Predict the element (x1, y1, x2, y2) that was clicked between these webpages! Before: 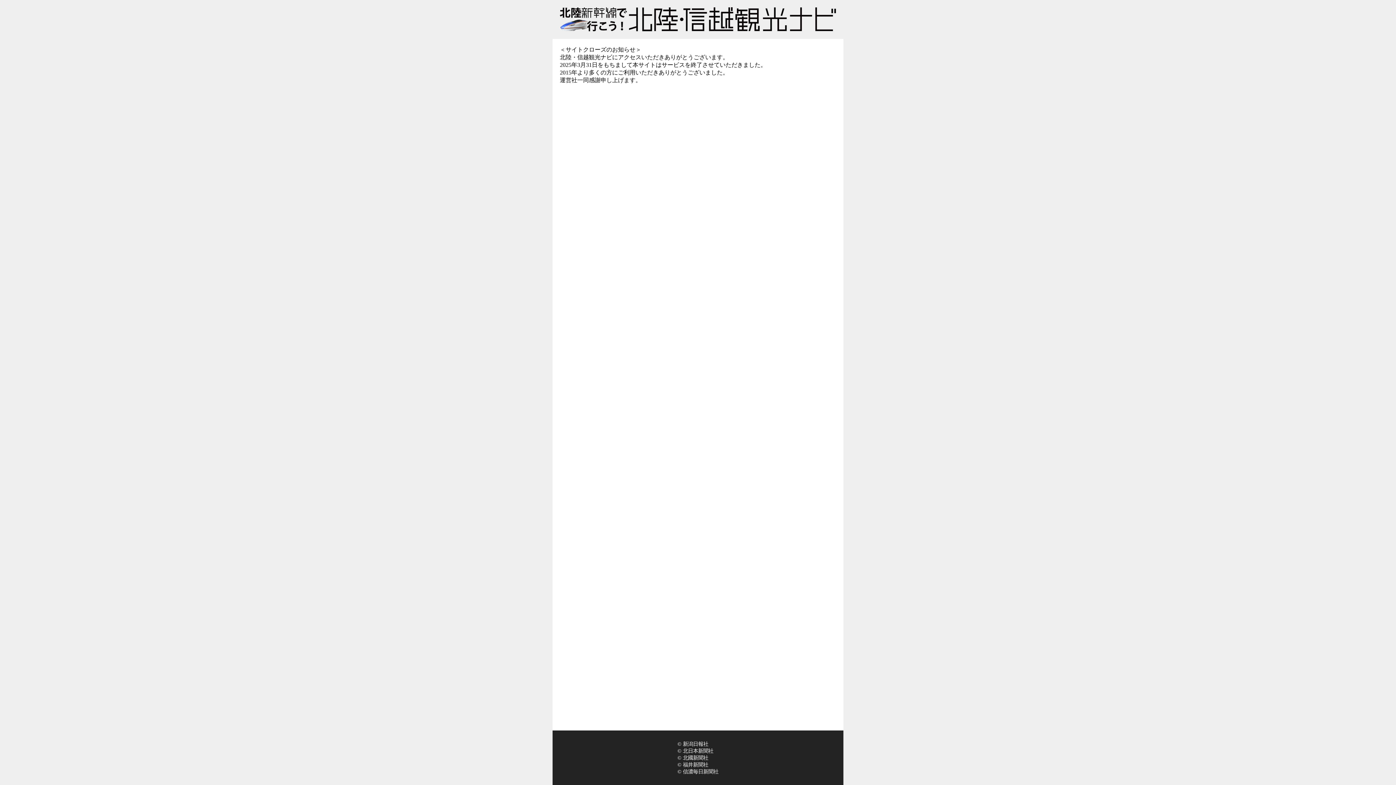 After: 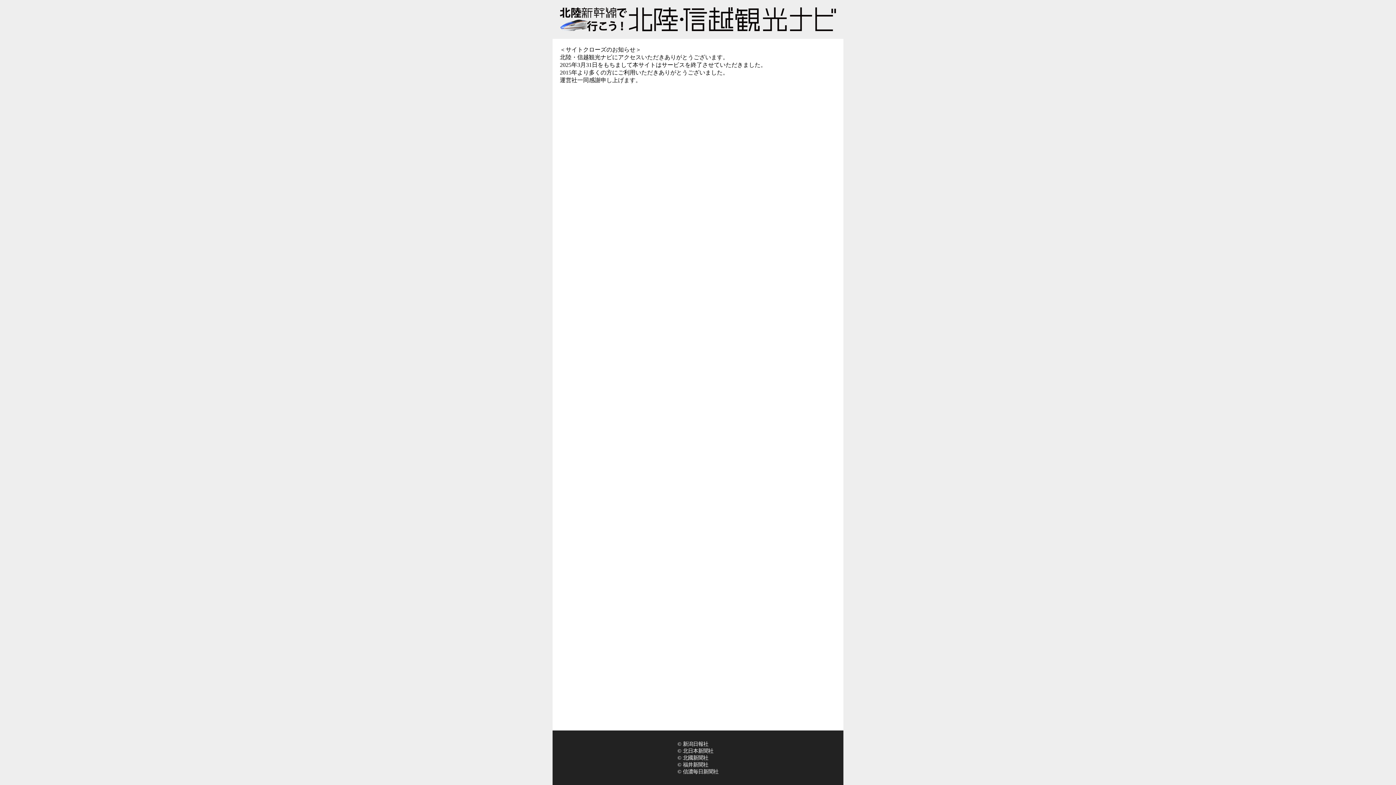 Action: bbox: (560, 7, 836, 31)